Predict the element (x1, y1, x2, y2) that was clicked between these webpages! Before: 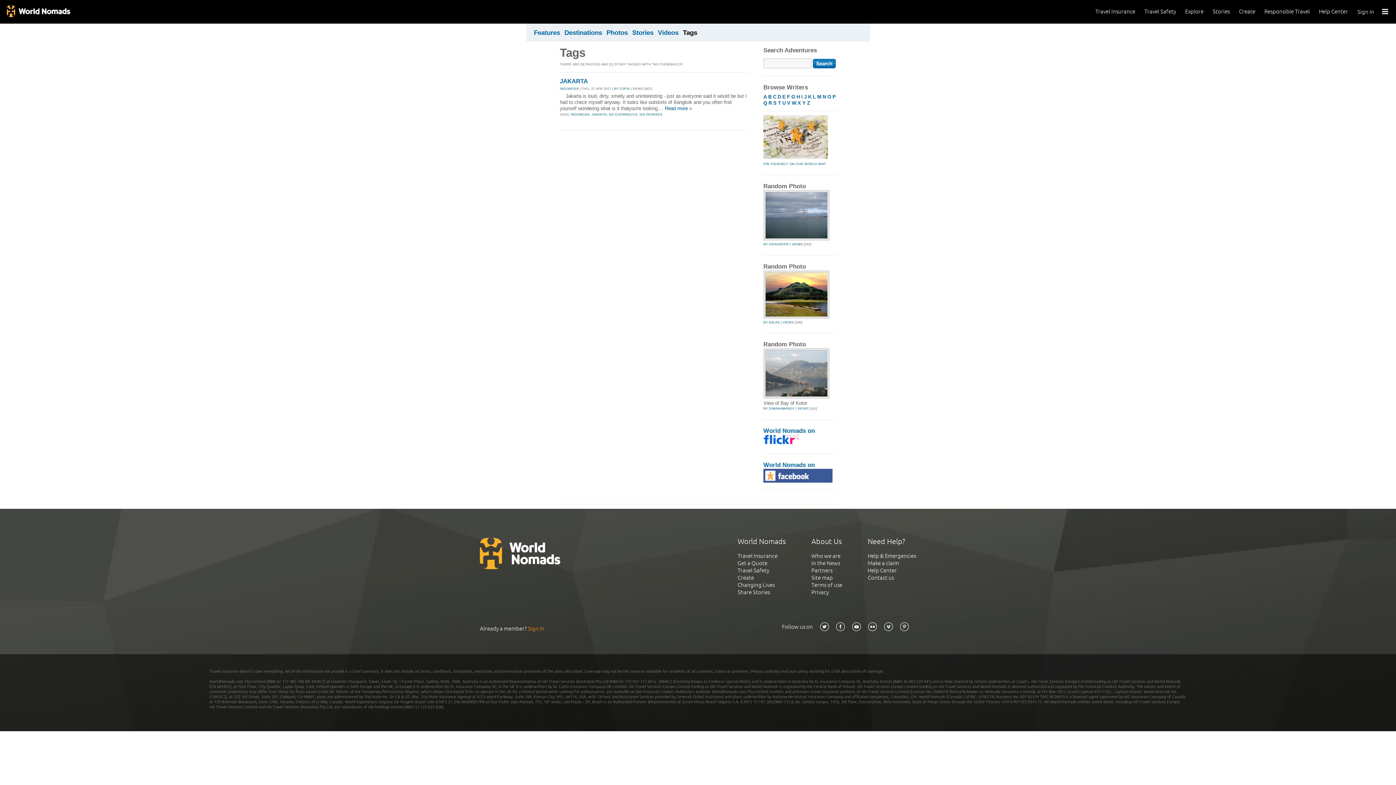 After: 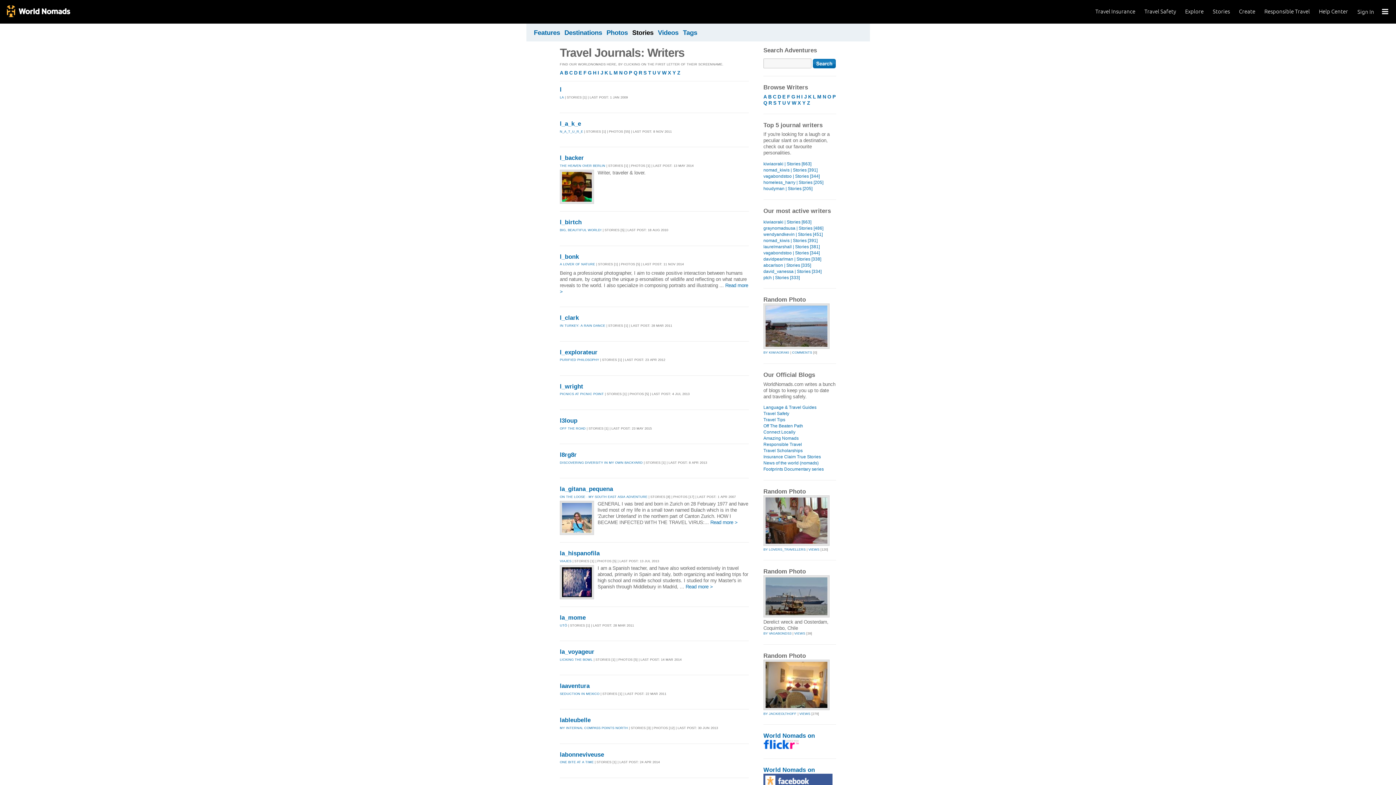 Action: bbox: (813, 94, 816, 99) label: L